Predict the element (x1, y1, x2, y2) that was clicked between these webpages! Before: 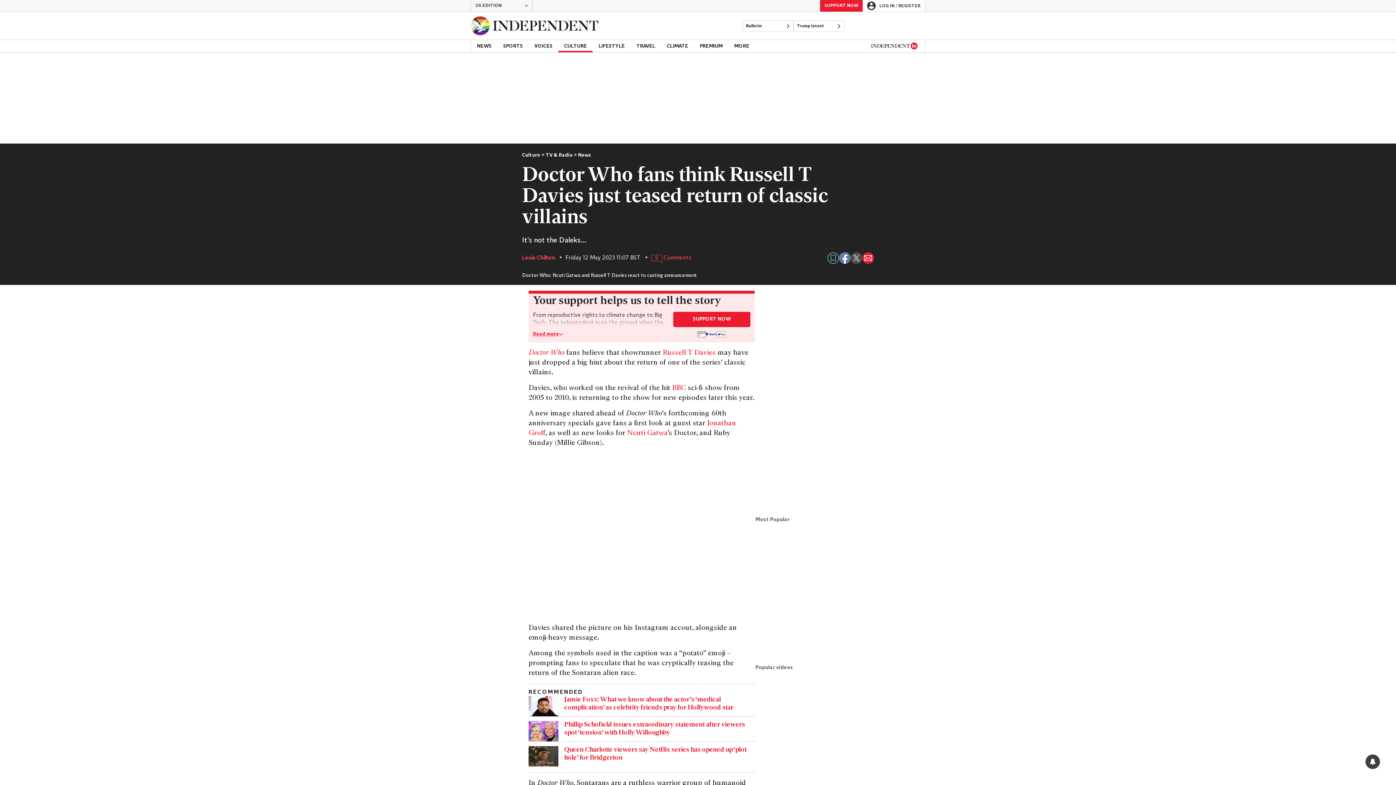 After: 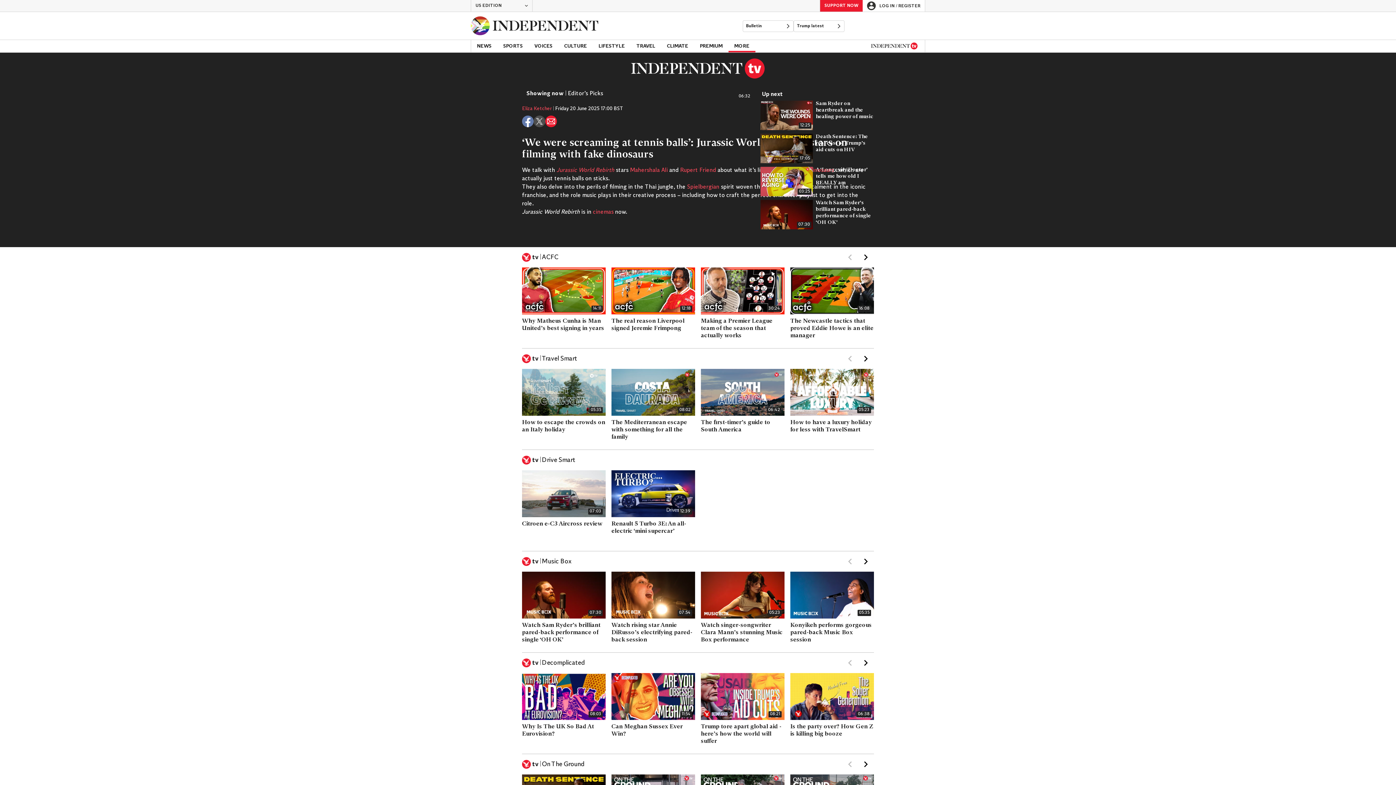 Action: bbox: (871, 42, 917, 49)